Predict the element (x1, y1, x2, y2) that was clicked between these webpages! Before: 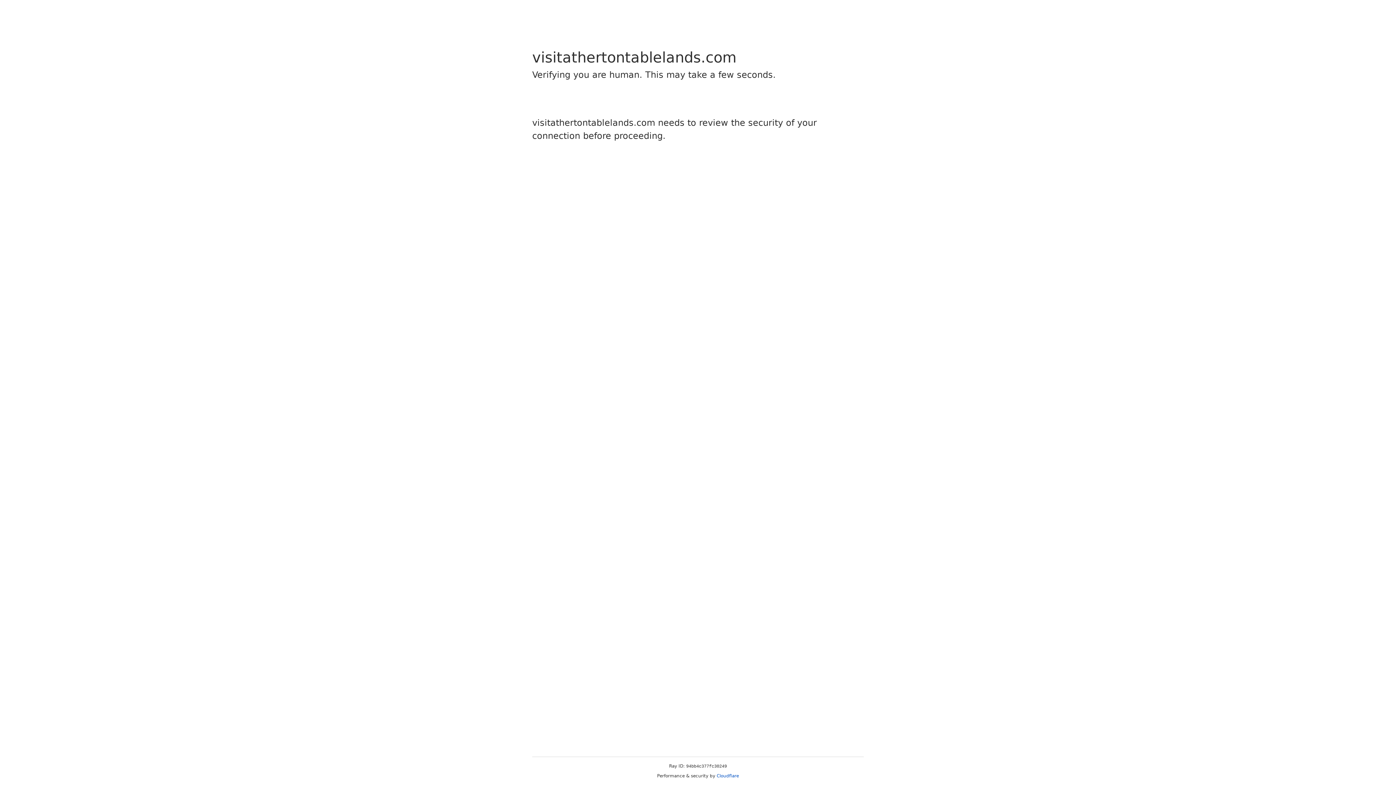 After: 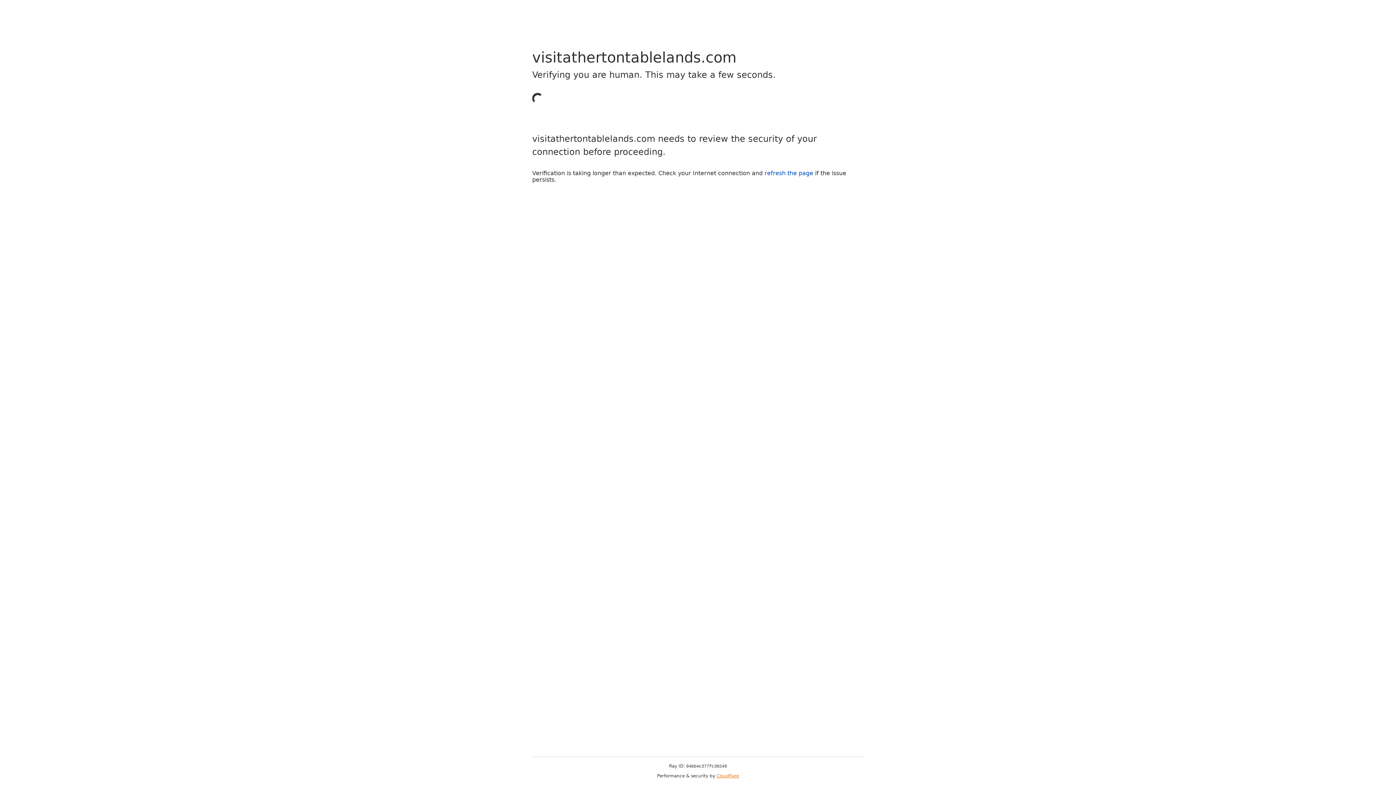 Action: label: Cloudflare bbox: (716, 773, 739, 778)